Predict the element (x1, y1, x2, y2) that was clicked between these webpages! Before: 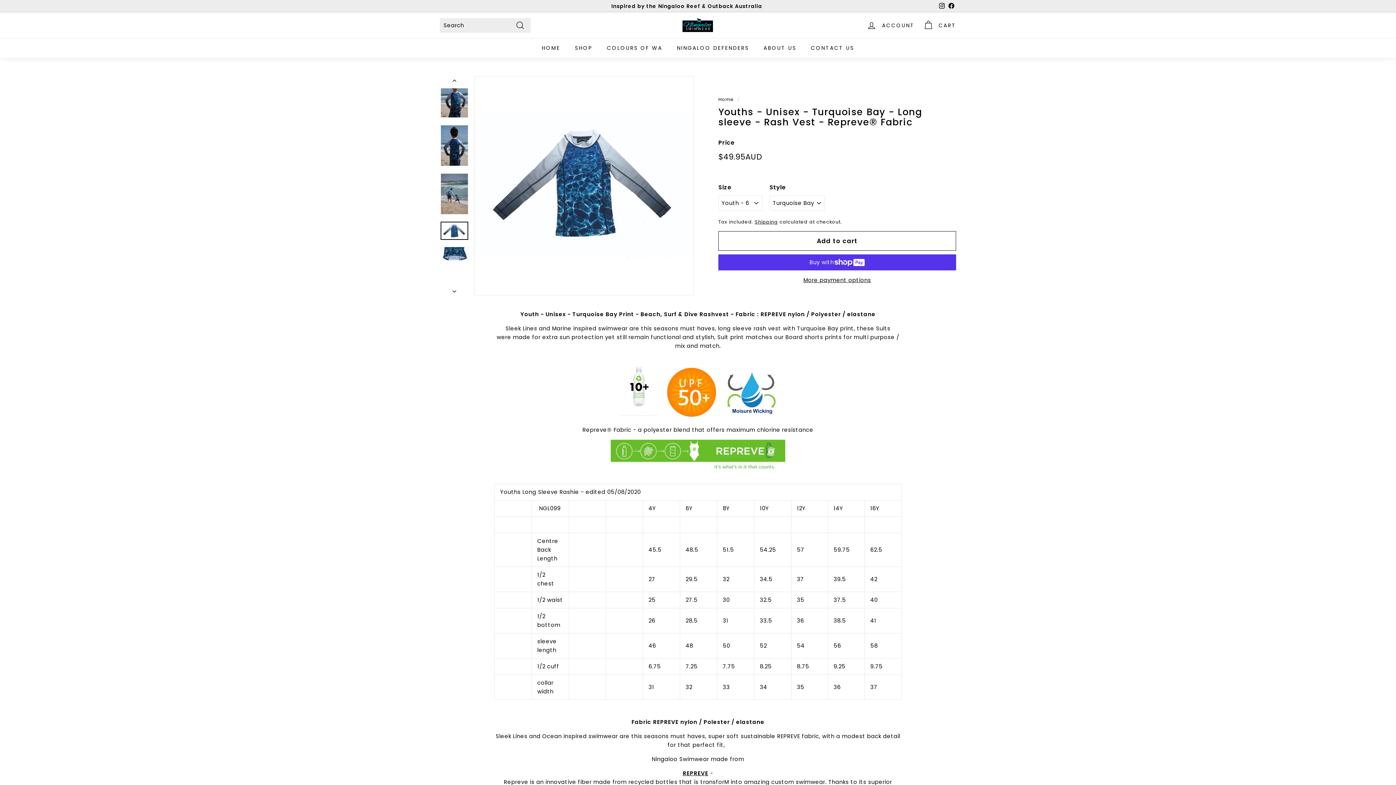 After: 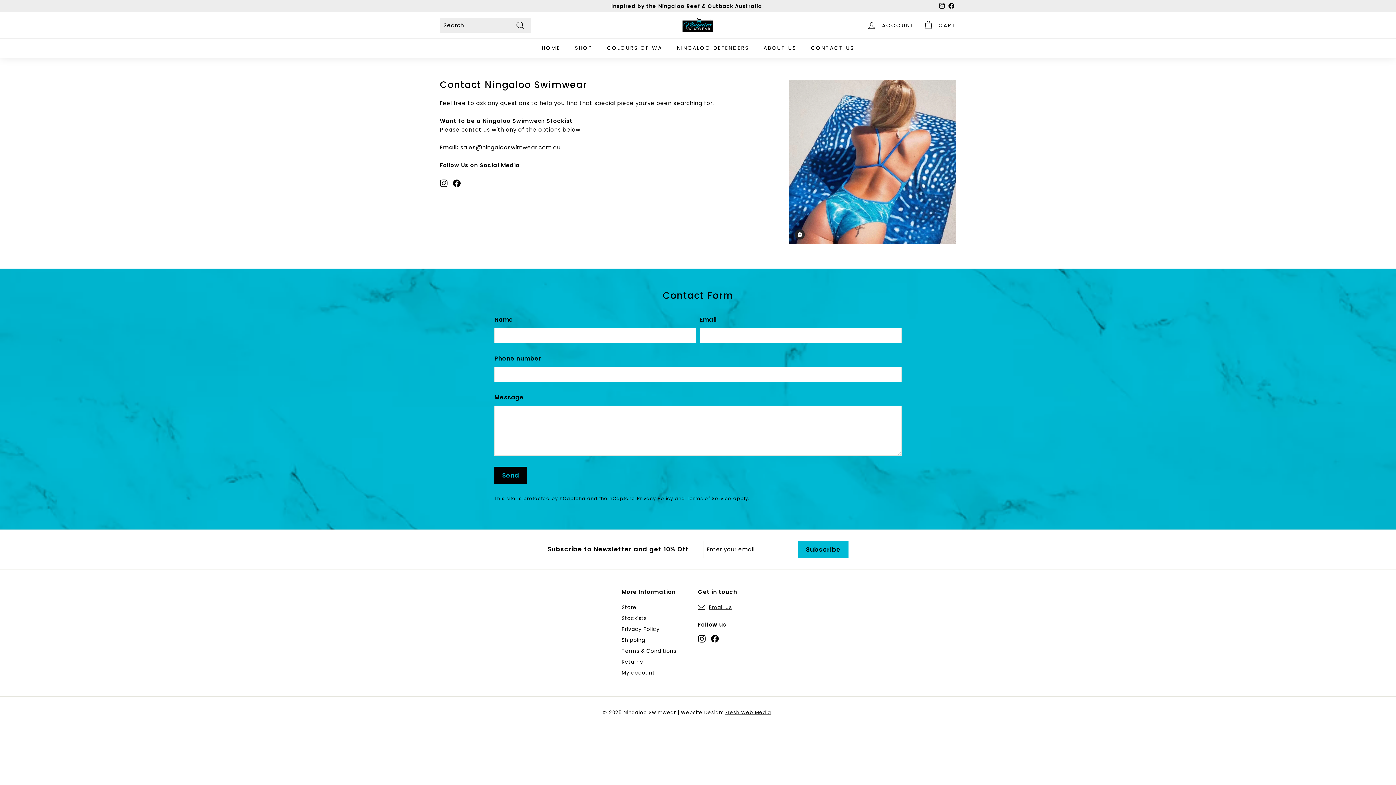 Action: label: CONTACT US bbox: (803, 38, 861, 57)